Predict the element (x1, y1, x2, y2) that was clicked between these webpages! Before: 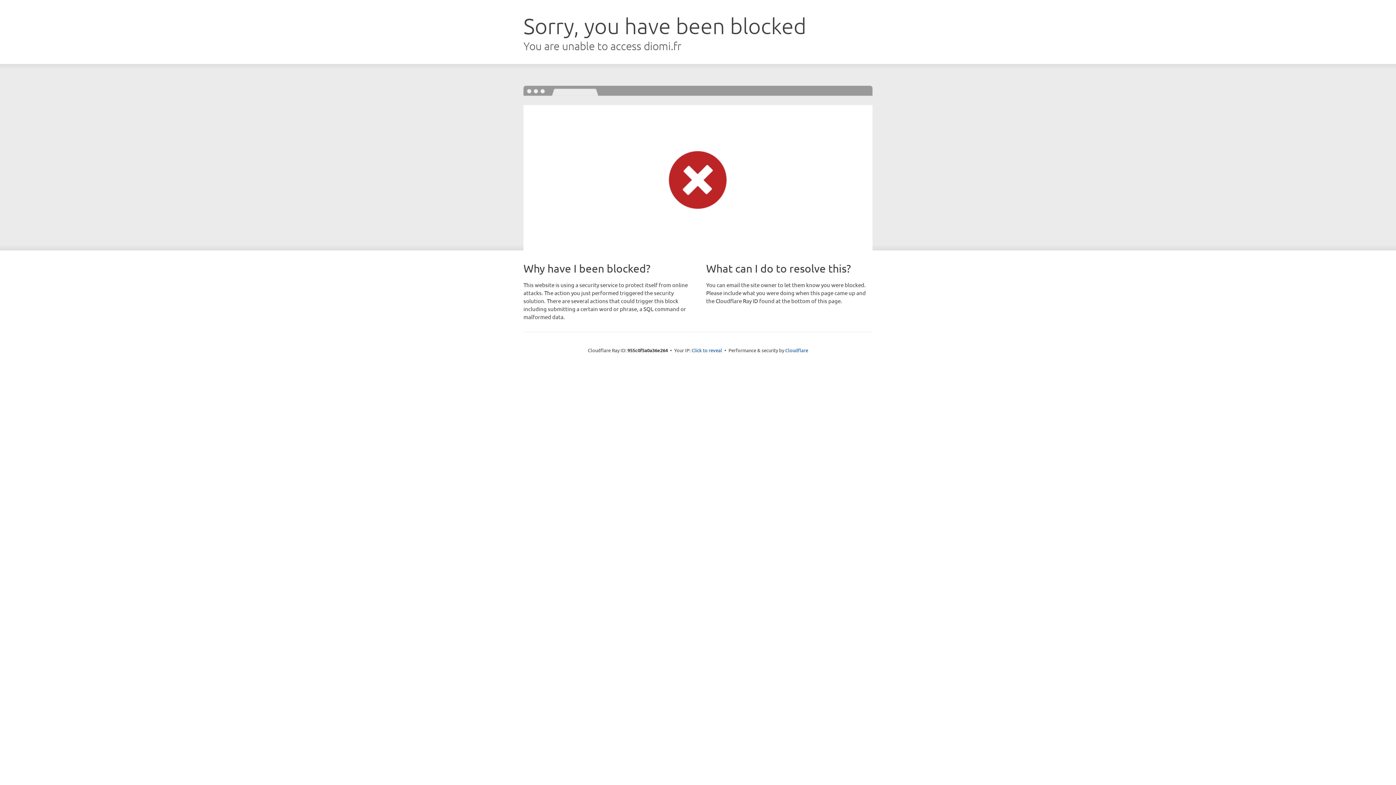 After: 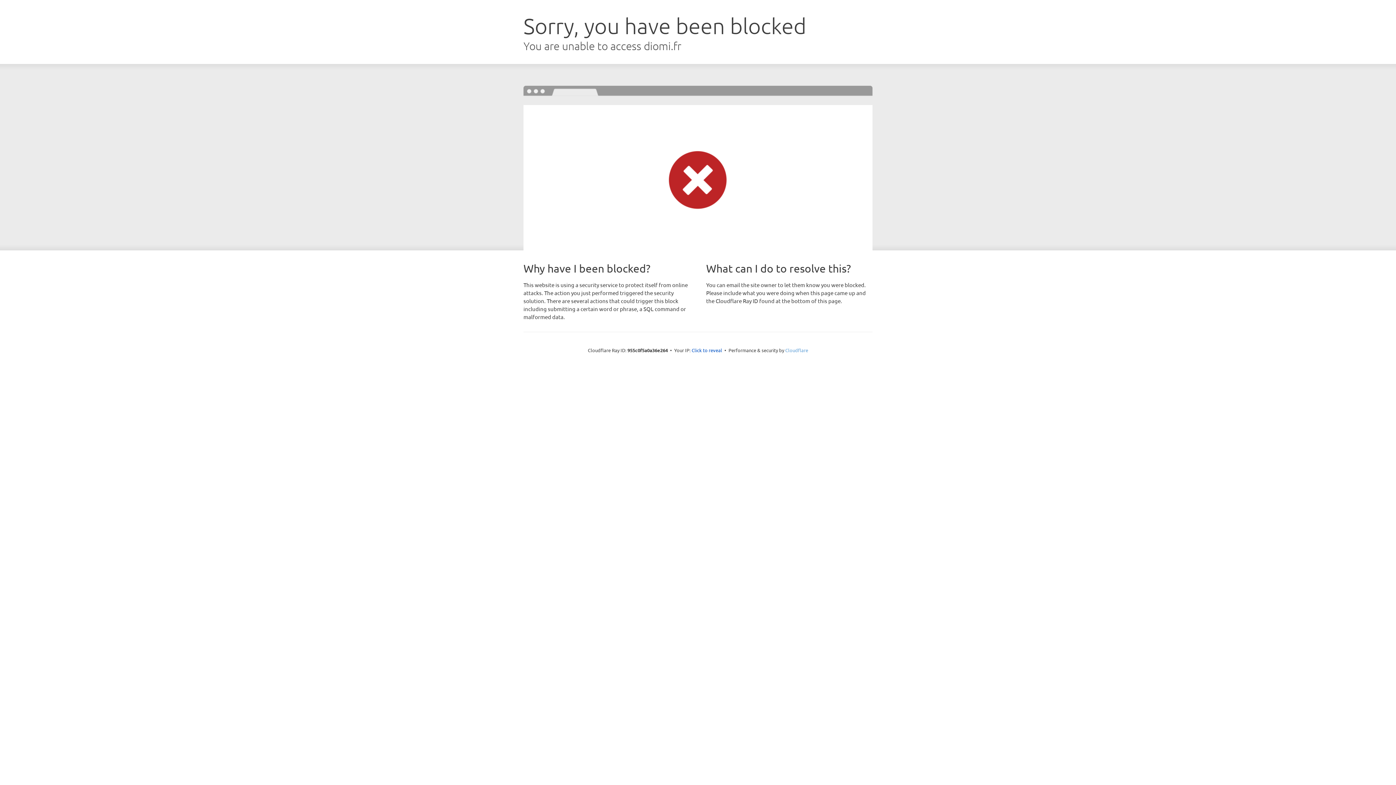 Action: bbox: (785, 347, 808, 353) label: Cloudflare